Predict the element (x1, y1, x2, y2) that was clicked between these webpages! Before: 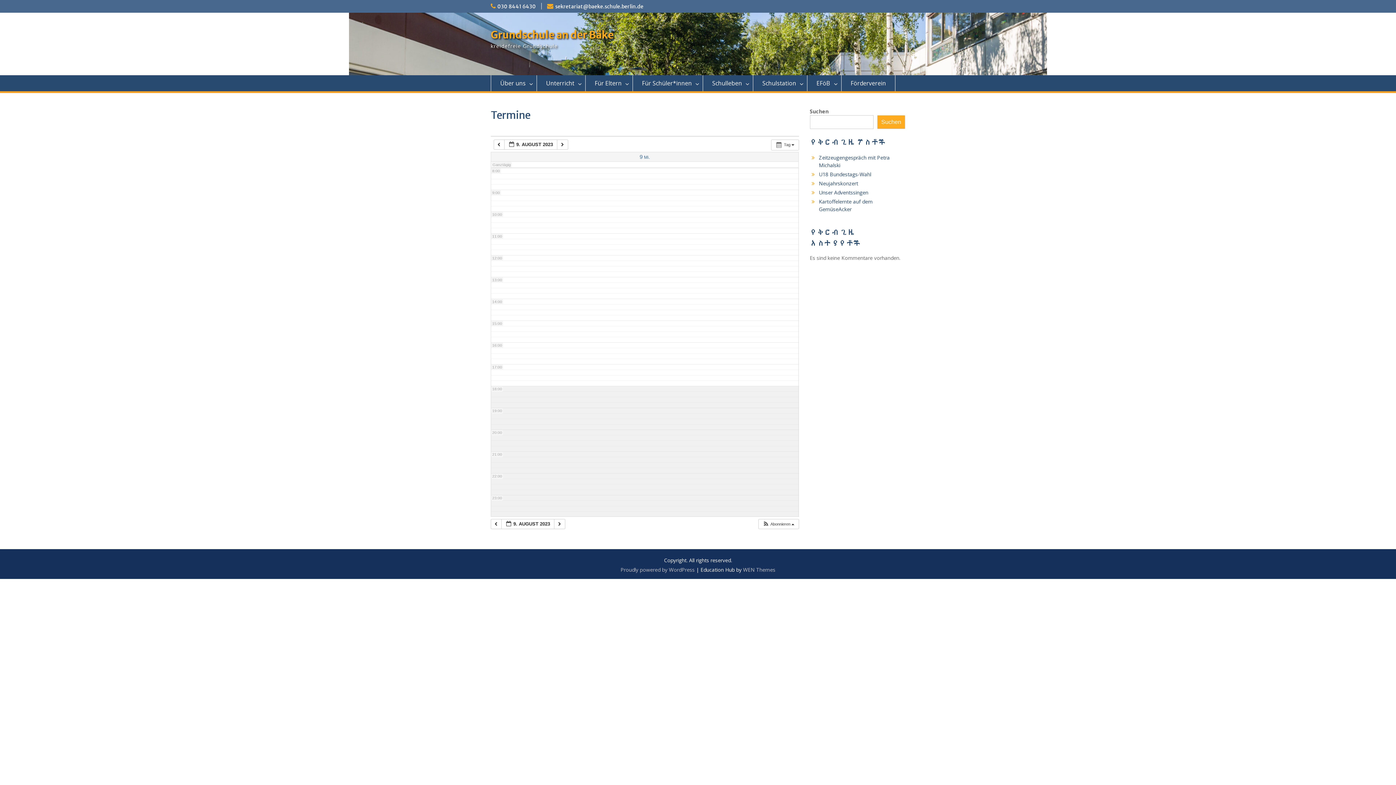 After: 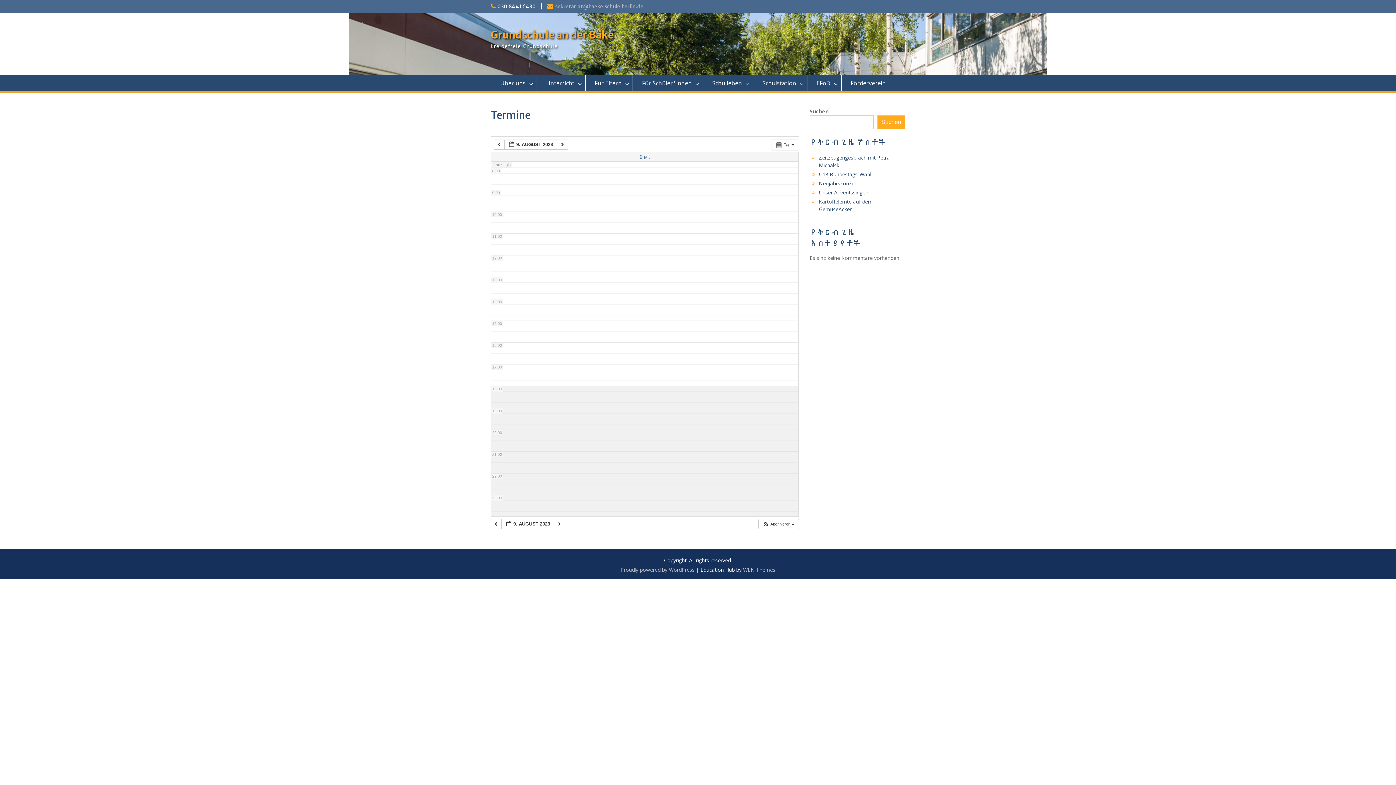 Action: bbox: (555, 3, 643, 9) label: sekretariat@baeke.schule.berlin.de